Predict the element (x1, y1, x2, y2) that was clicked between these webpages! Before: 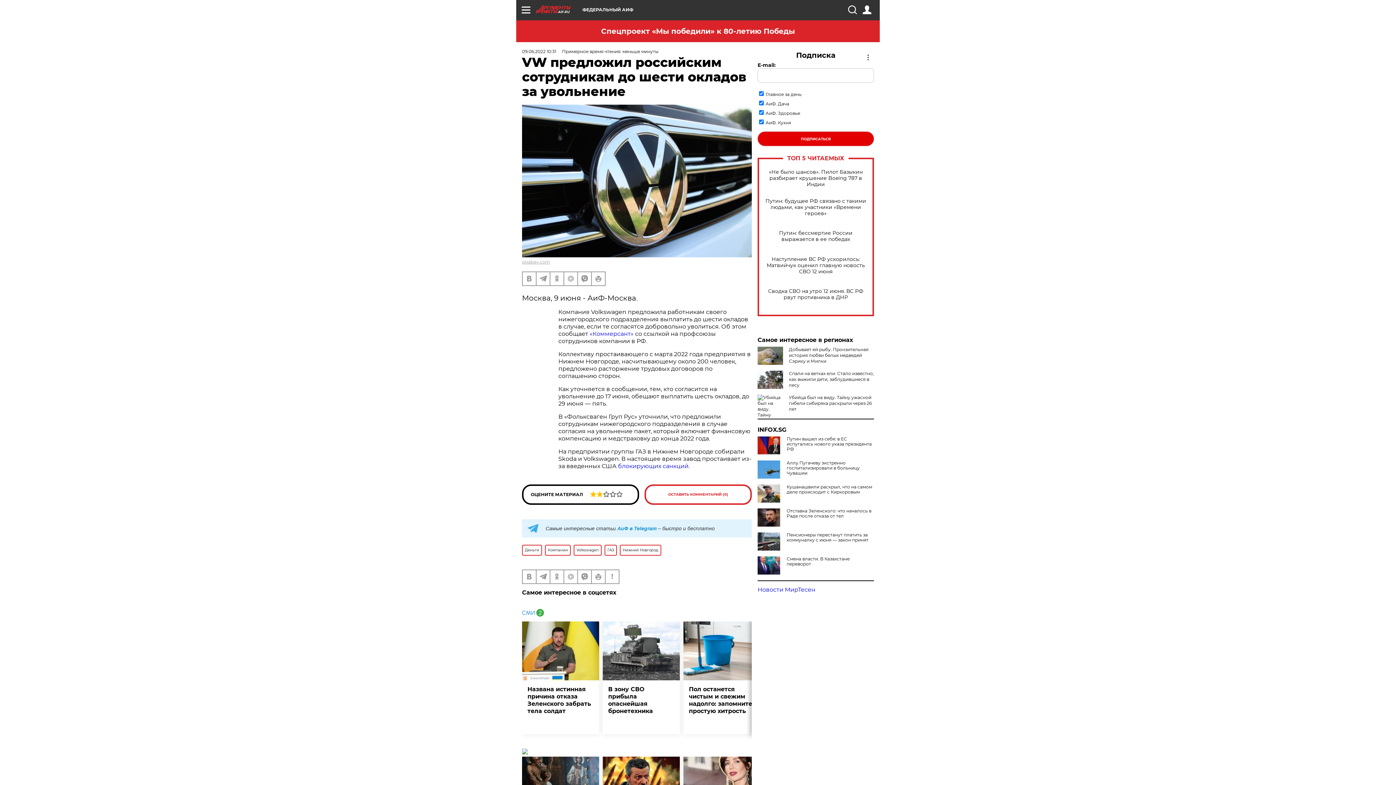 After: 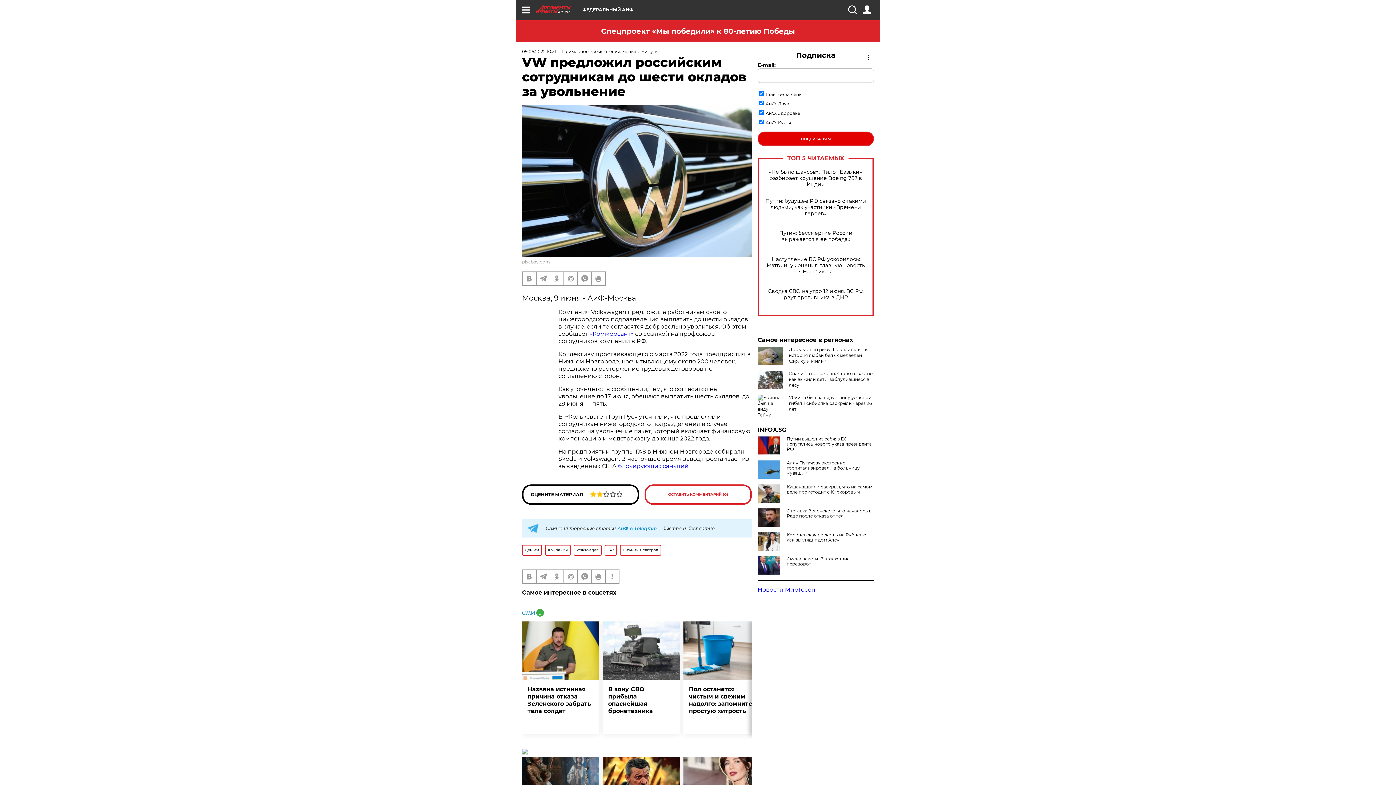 Action: bbox: (757, 532, 783, 550)